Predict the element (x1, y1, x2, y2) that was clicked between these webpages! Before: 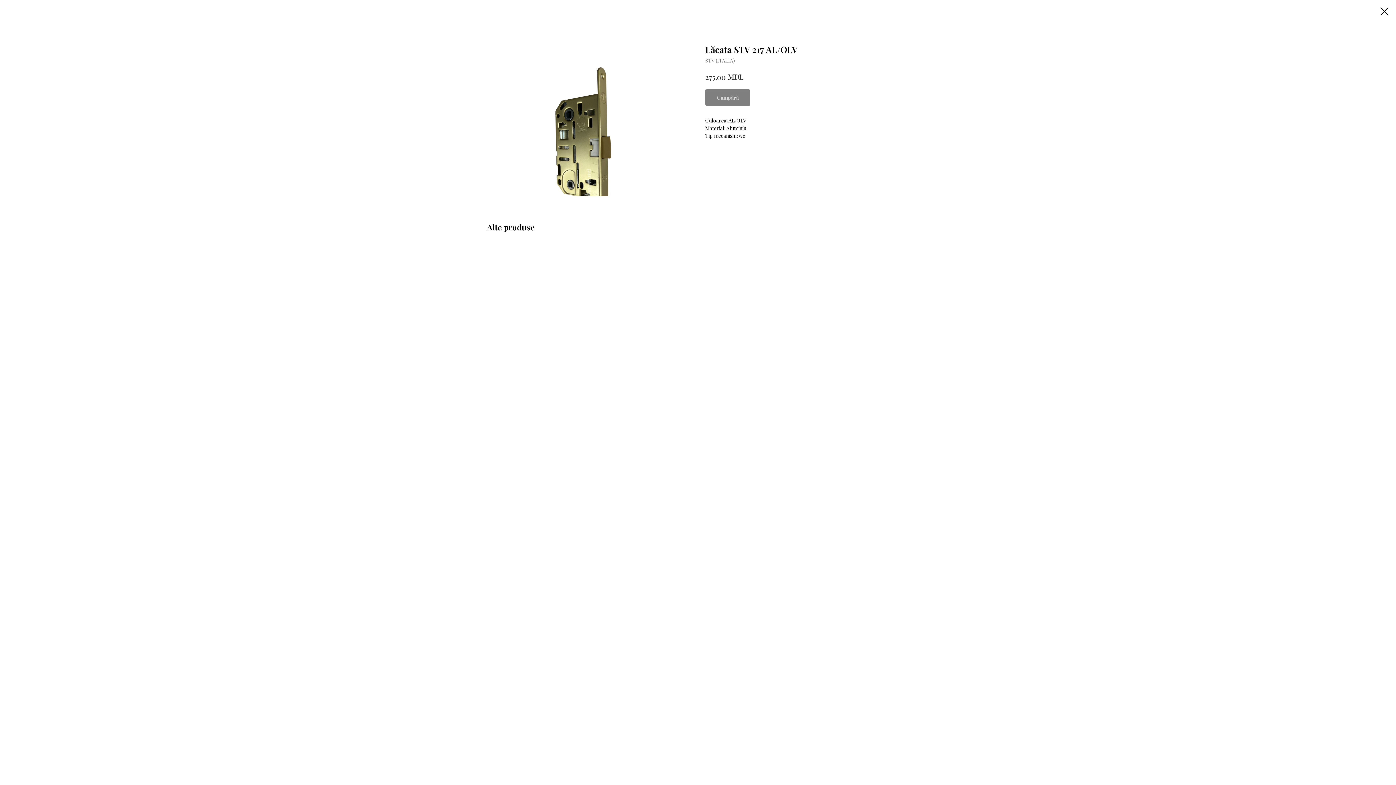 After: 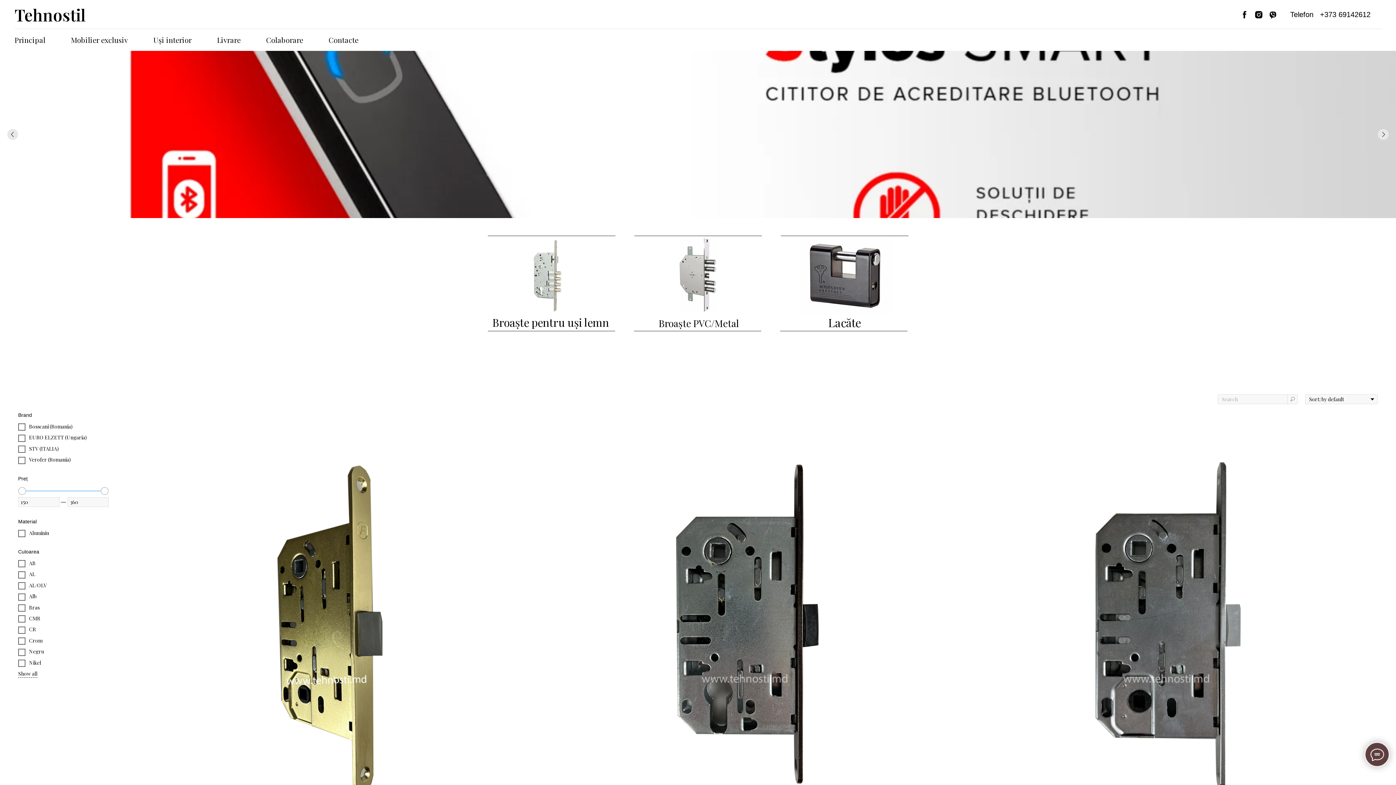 Action: bbox: (1380, 7, 1389, 15)